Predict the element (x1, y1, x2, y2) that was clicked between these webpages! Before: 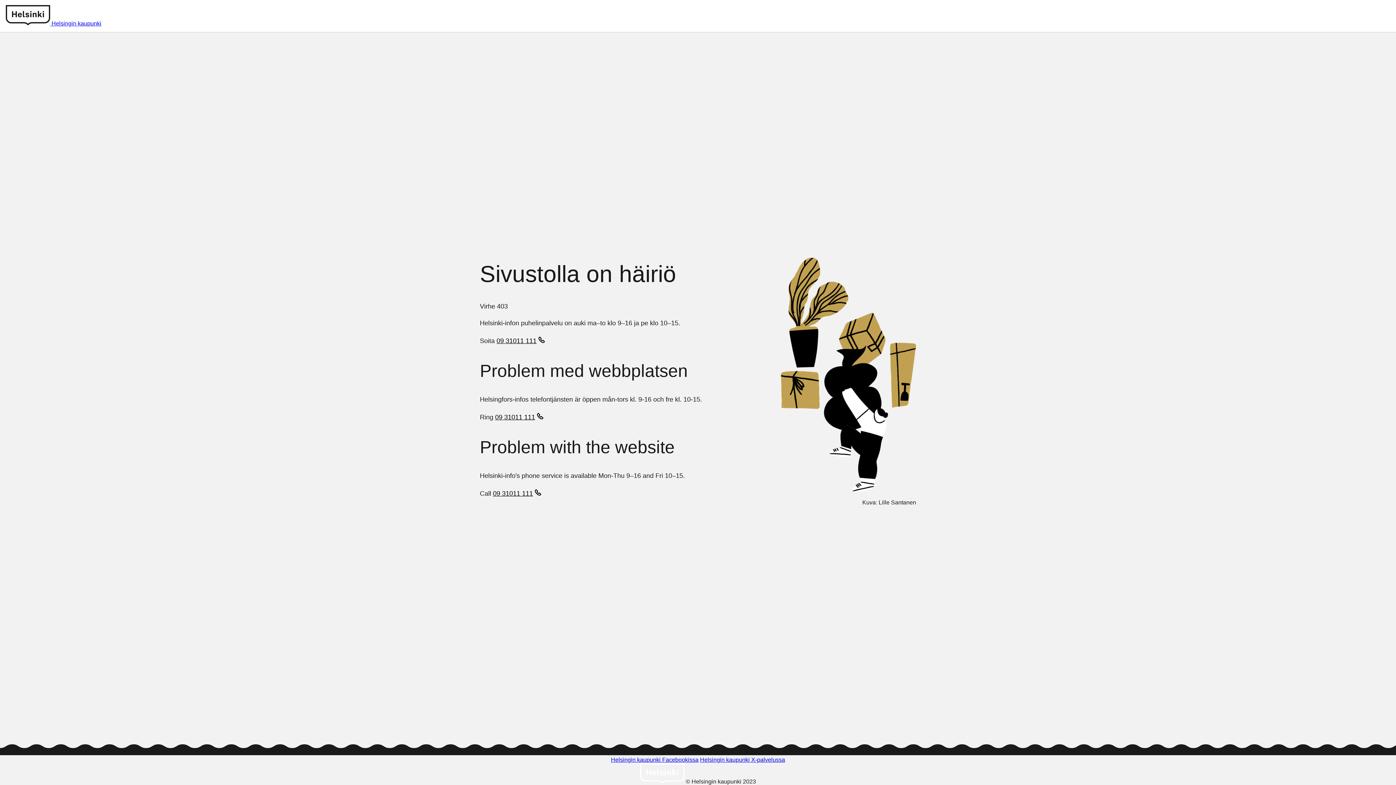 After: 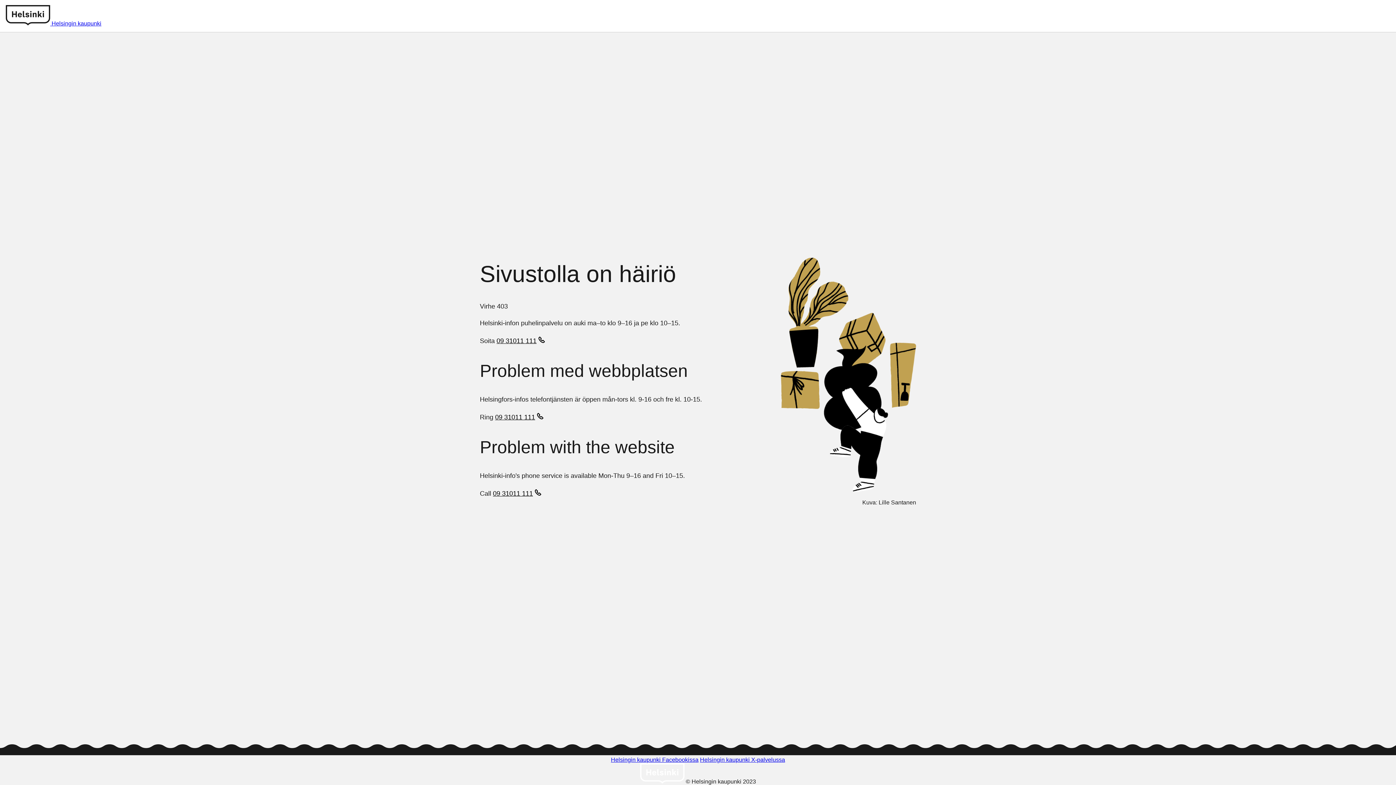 Action: label: 09 31011 111 bbox: (493, 489, 543, 499)